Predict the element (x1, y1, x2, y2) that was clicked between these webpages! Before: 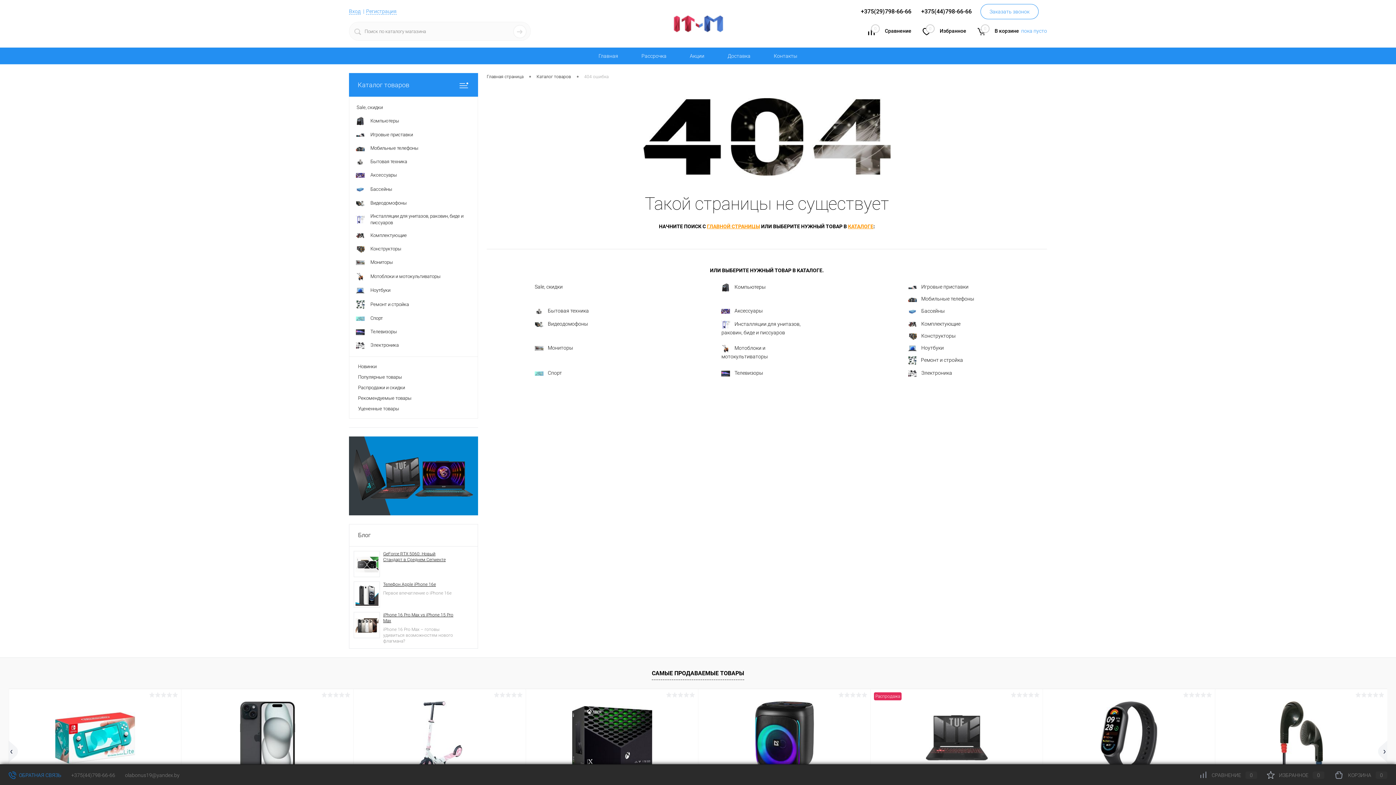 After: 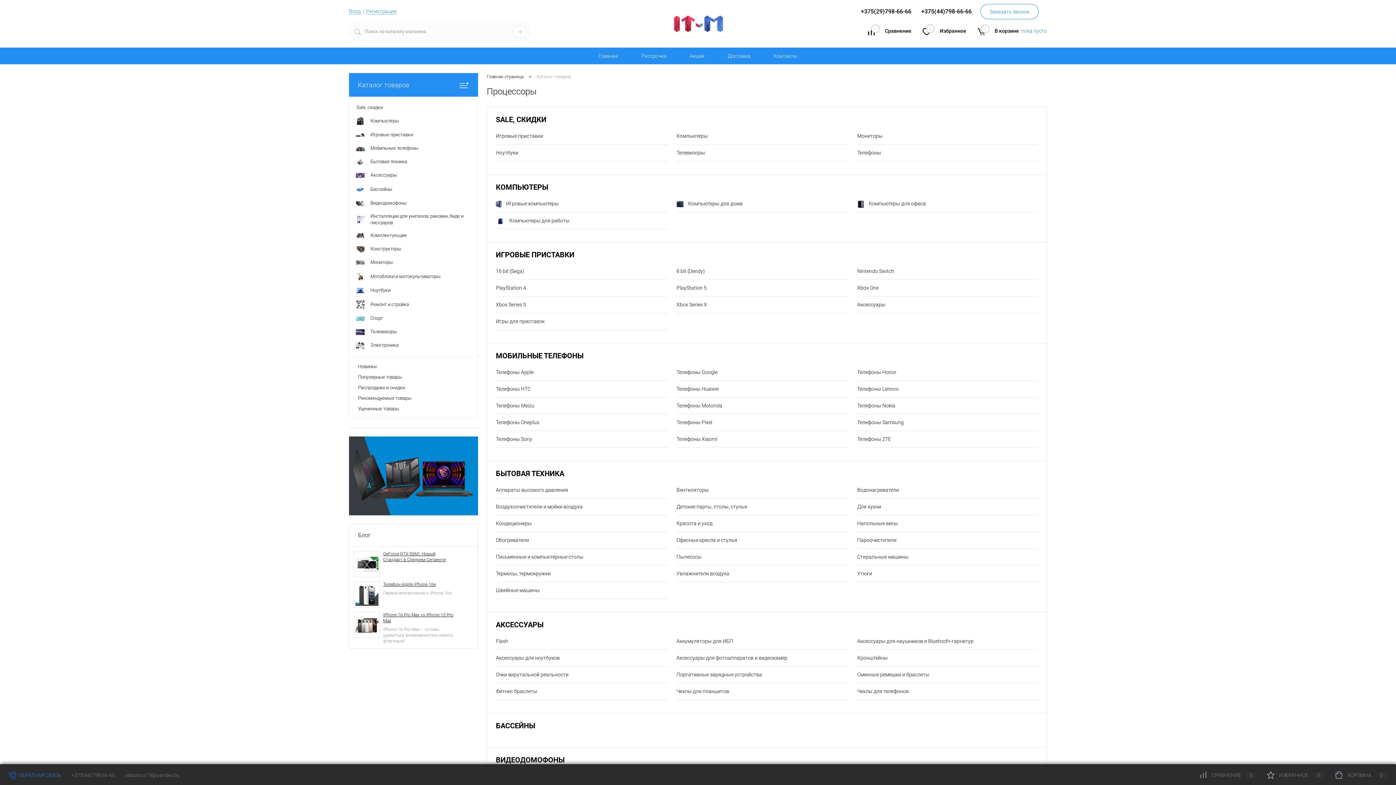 Action: label: Каталог товаров bbox: (349, 73, 478, 96)